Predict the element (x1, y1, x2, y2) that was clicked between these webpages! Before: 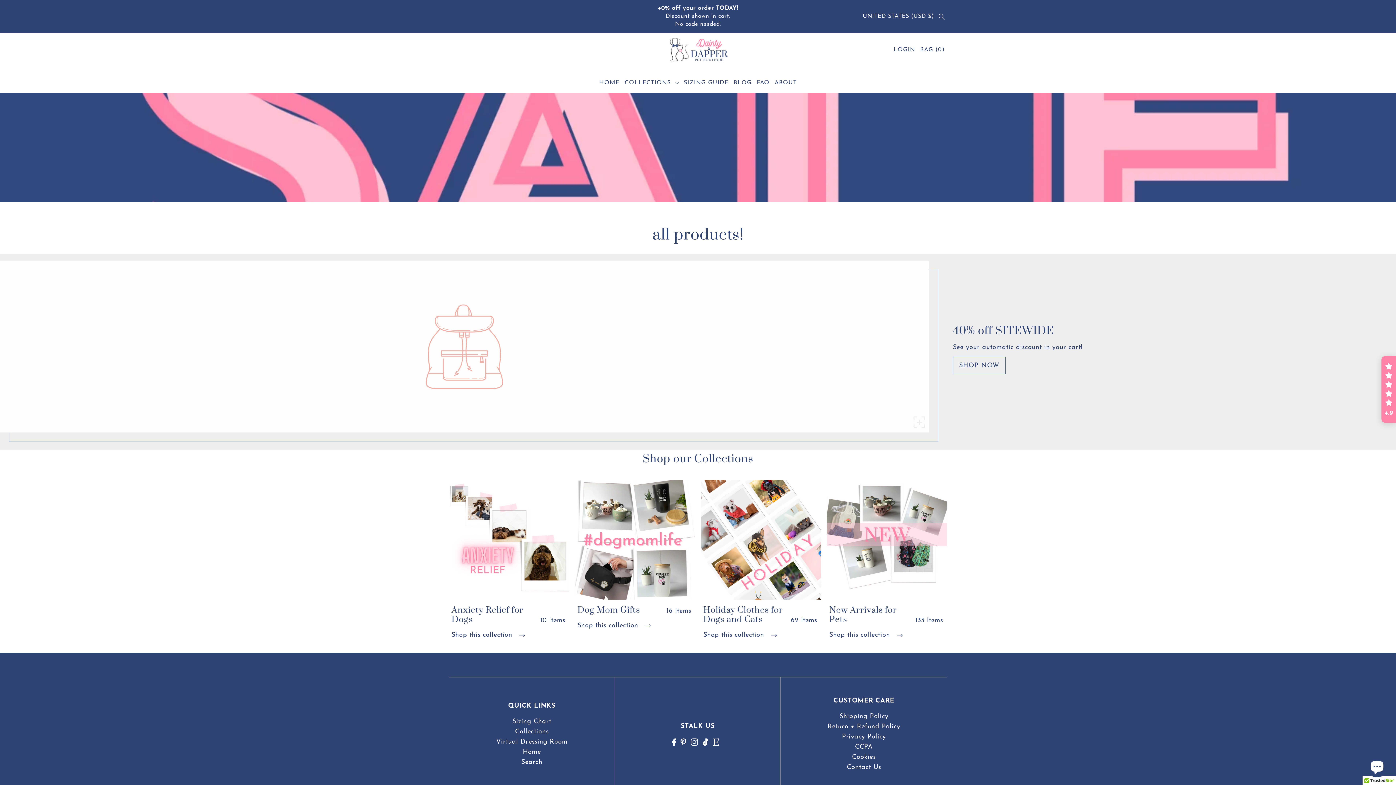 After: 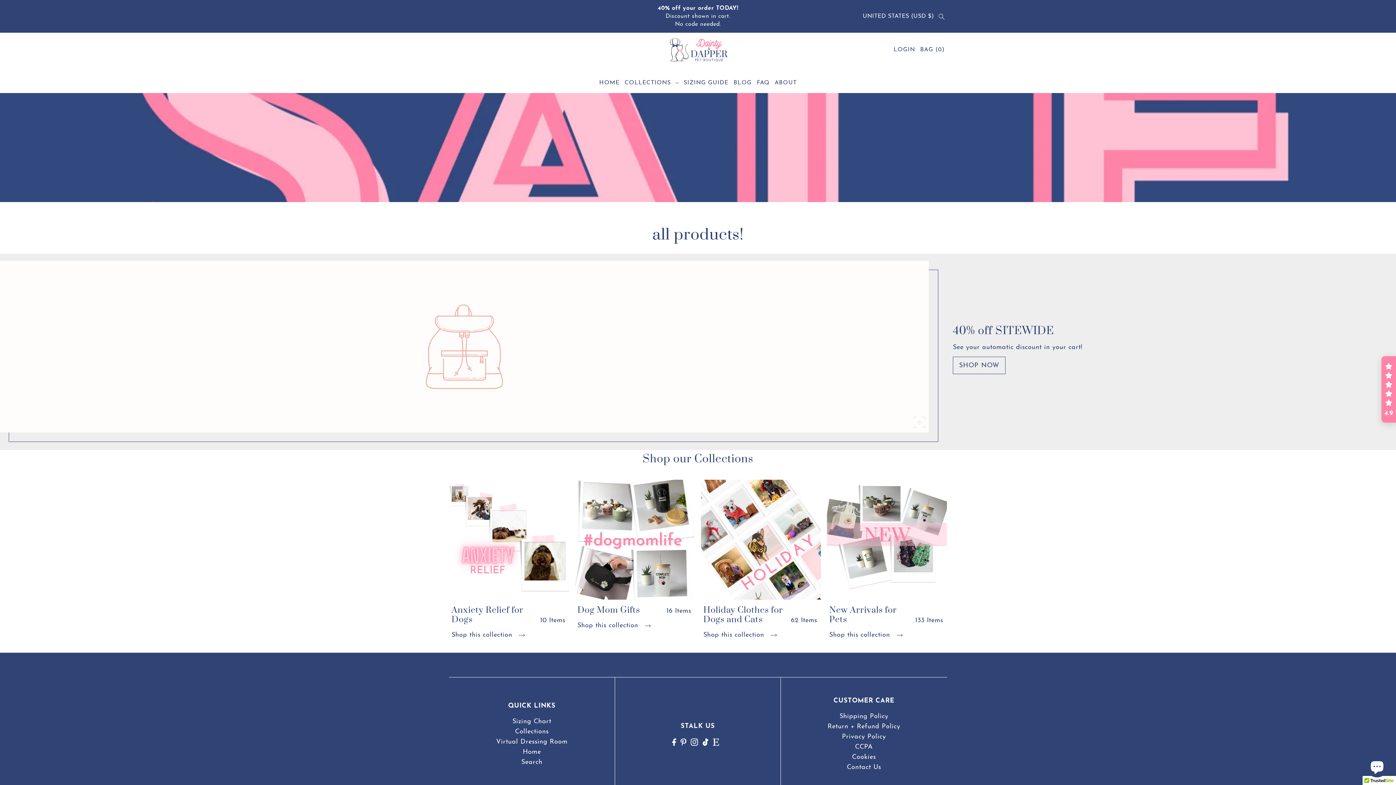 Action: bbox: (512, 718, 551, 725) label: Sizing Chart